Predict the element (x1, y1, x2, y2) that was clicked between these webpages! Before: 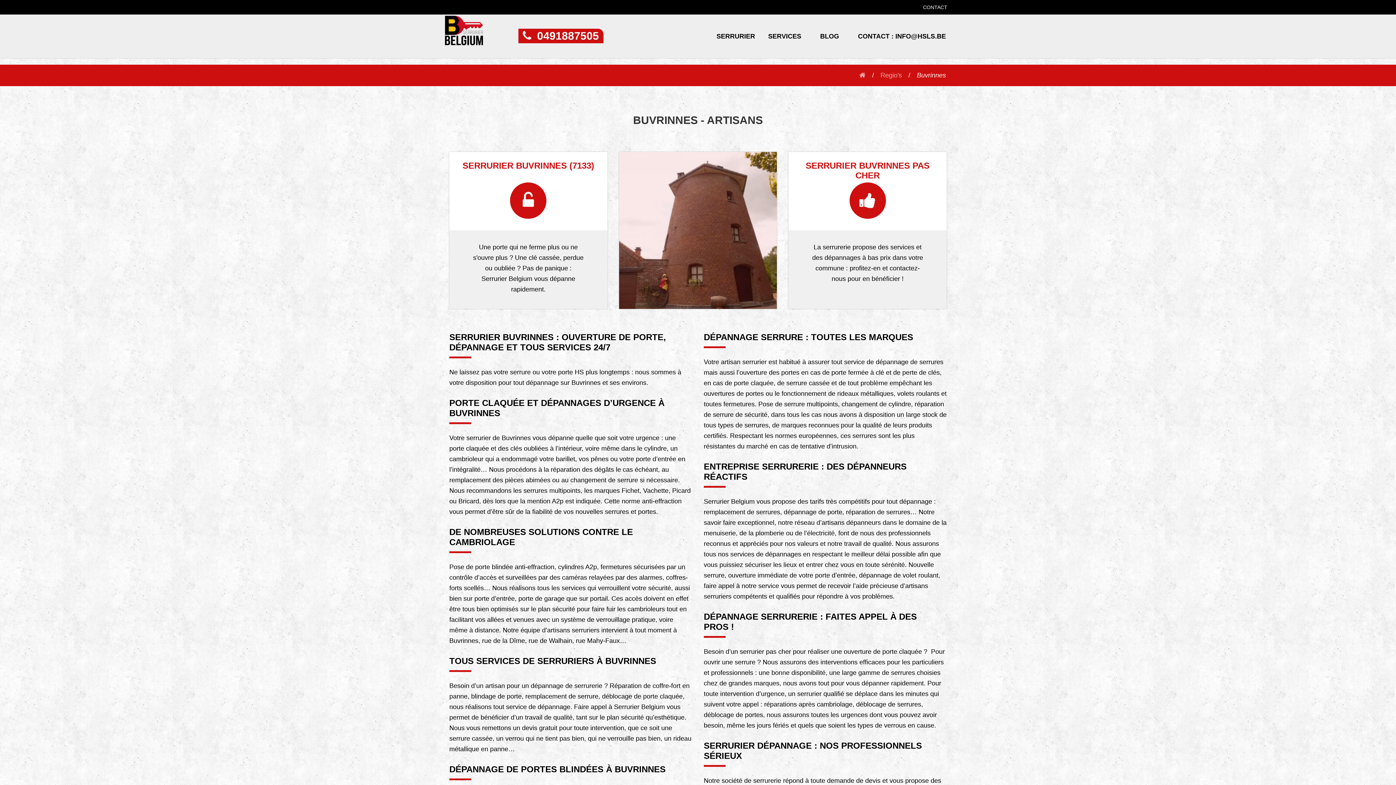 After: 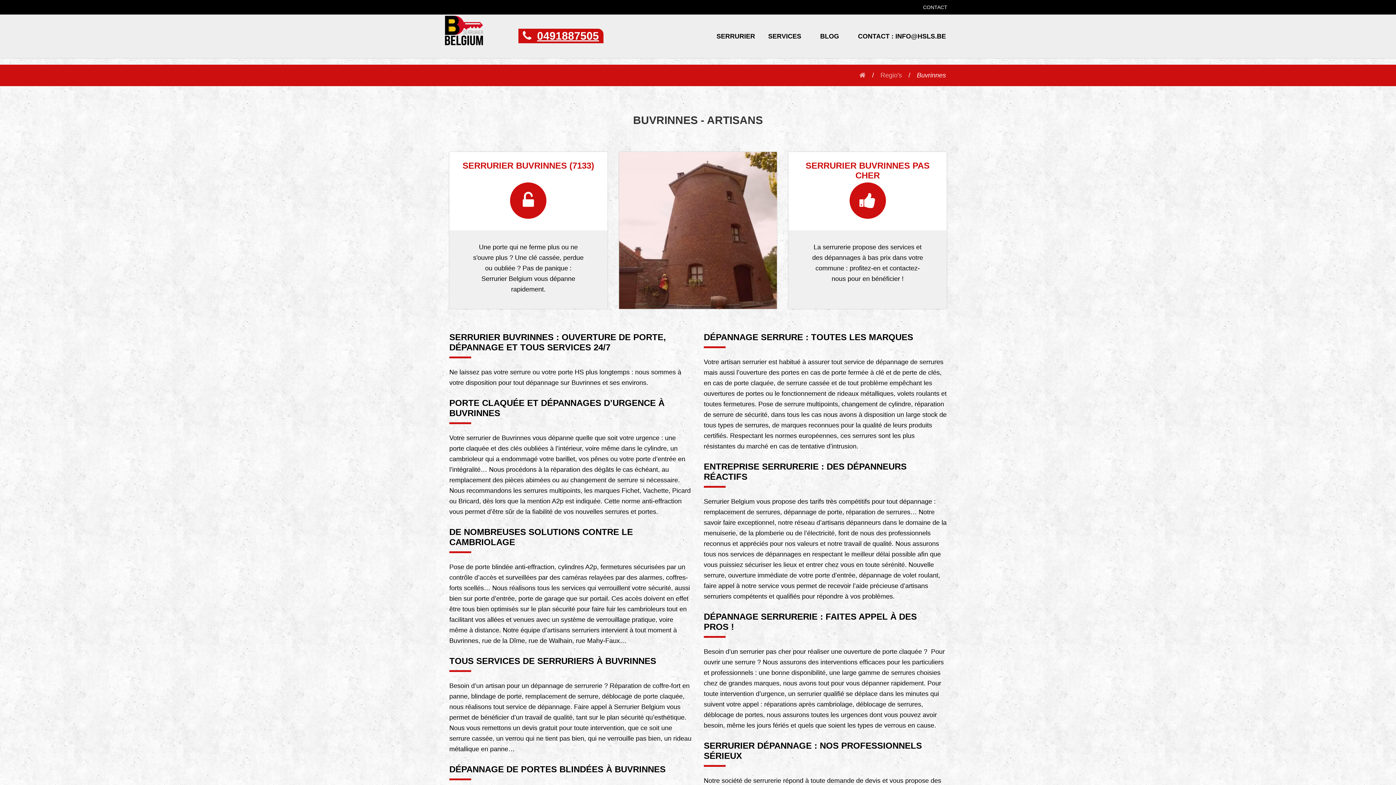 Action: label:  0491887505 bbox: (518, 28, 603, 43)